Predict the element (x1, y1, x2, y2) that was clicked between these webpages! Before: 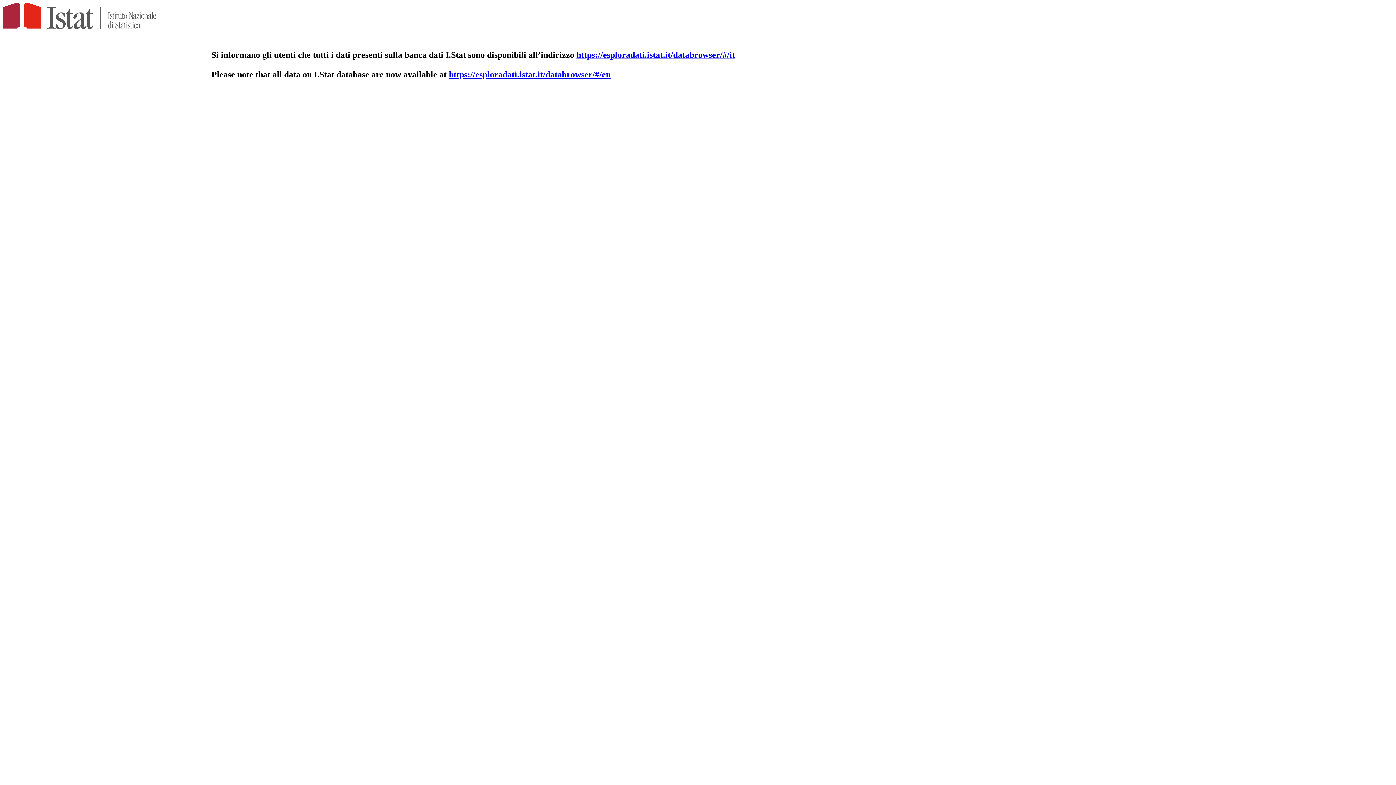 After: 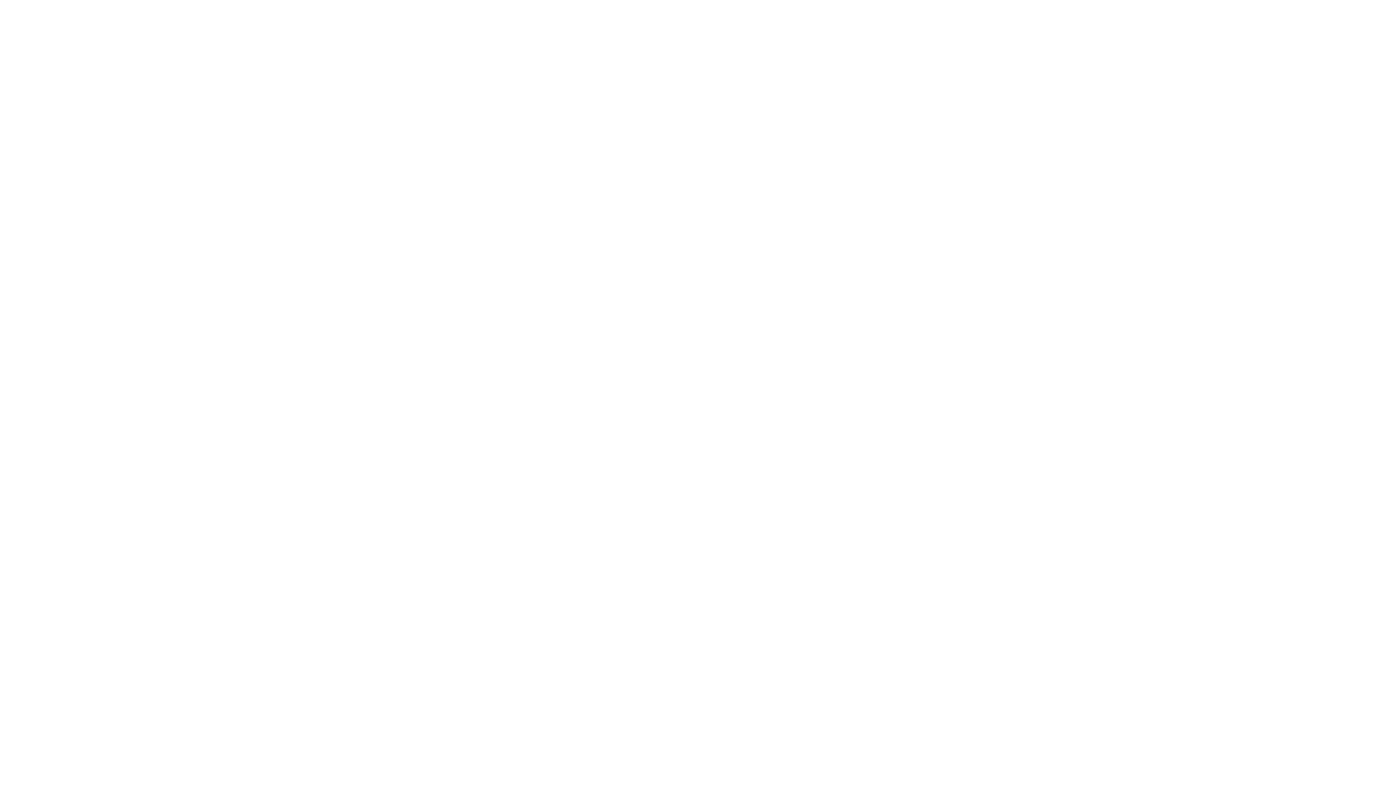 Action: label: https://esploradati.istat.it/databrowser/#/it bbox: (576, 50, 735, 59)